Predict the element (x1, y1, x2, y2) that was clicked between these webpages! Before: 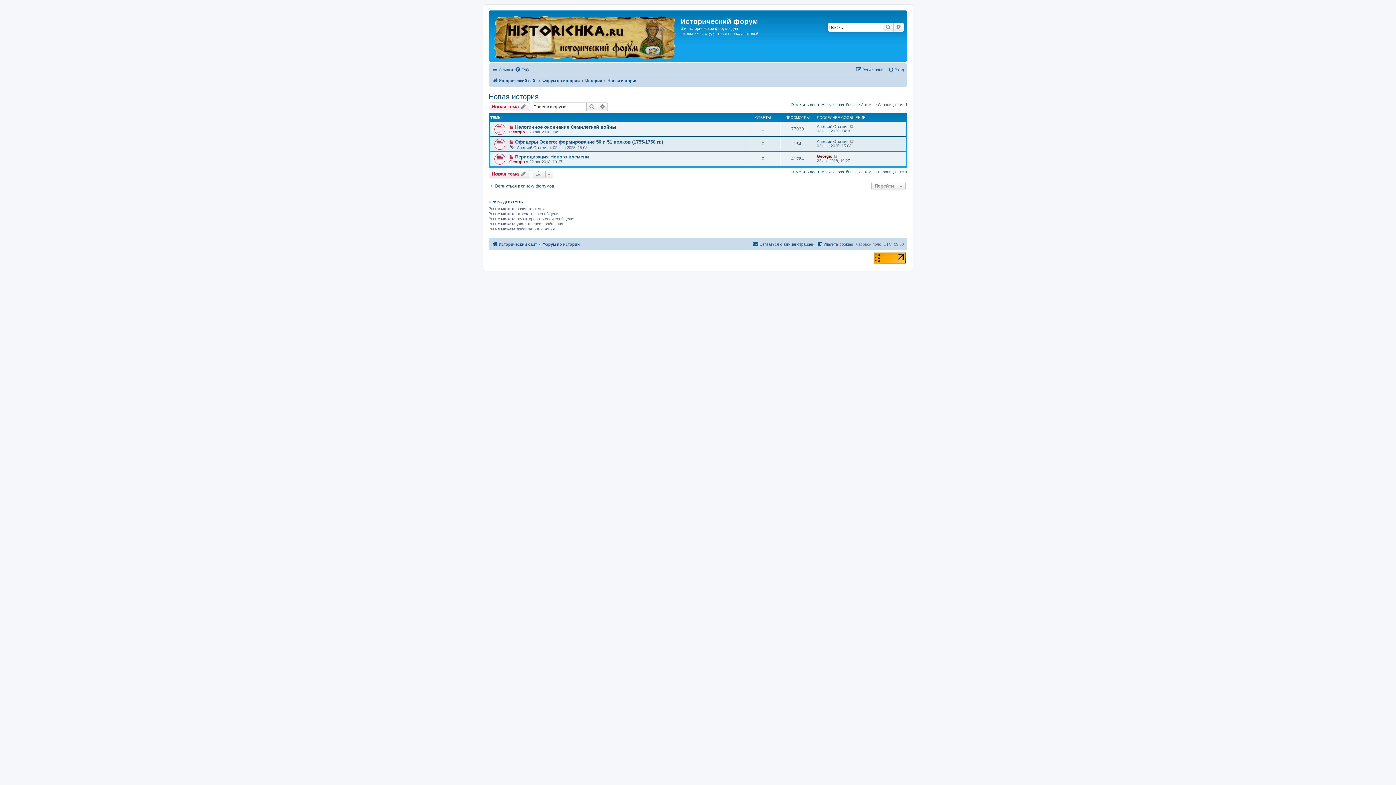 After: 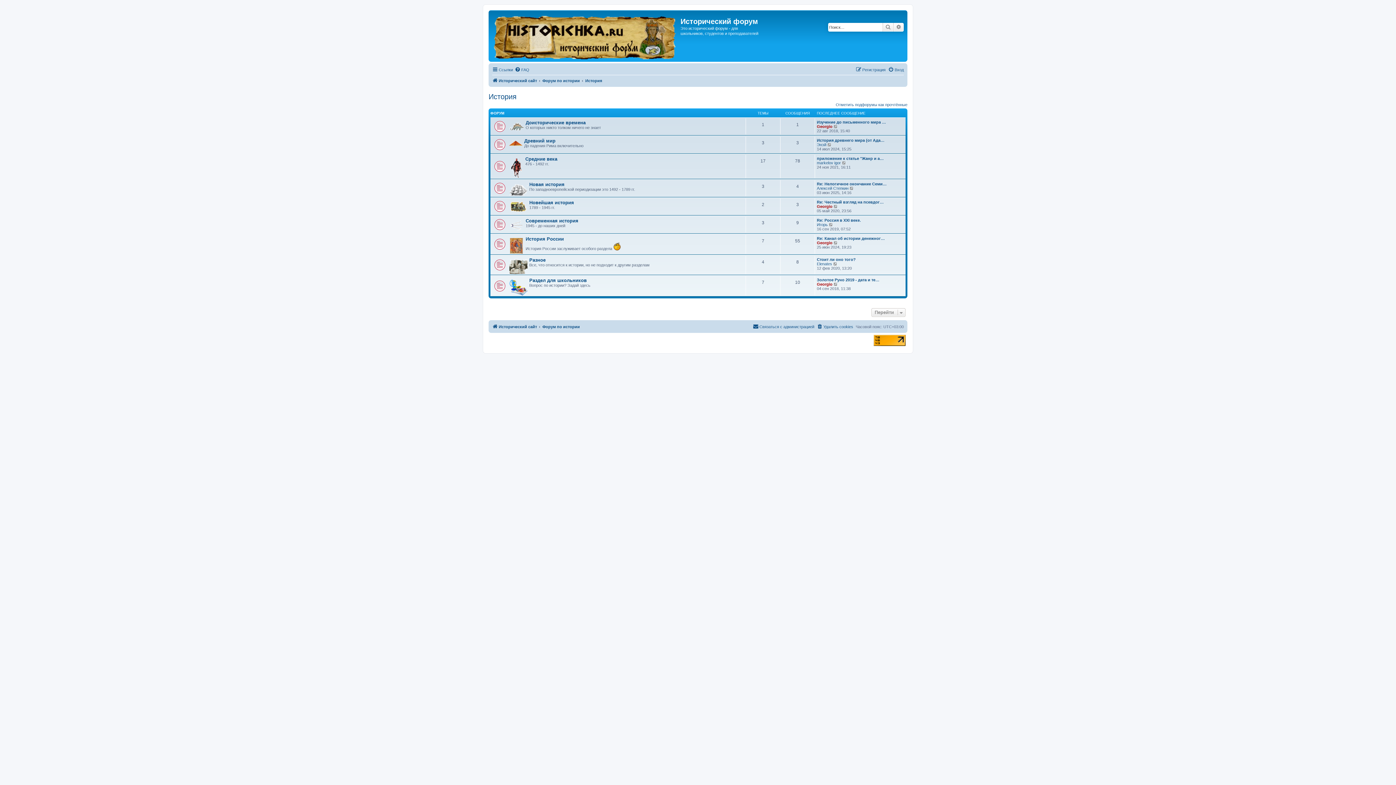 Action: bbox: (585, 76, 602, 85) label: История